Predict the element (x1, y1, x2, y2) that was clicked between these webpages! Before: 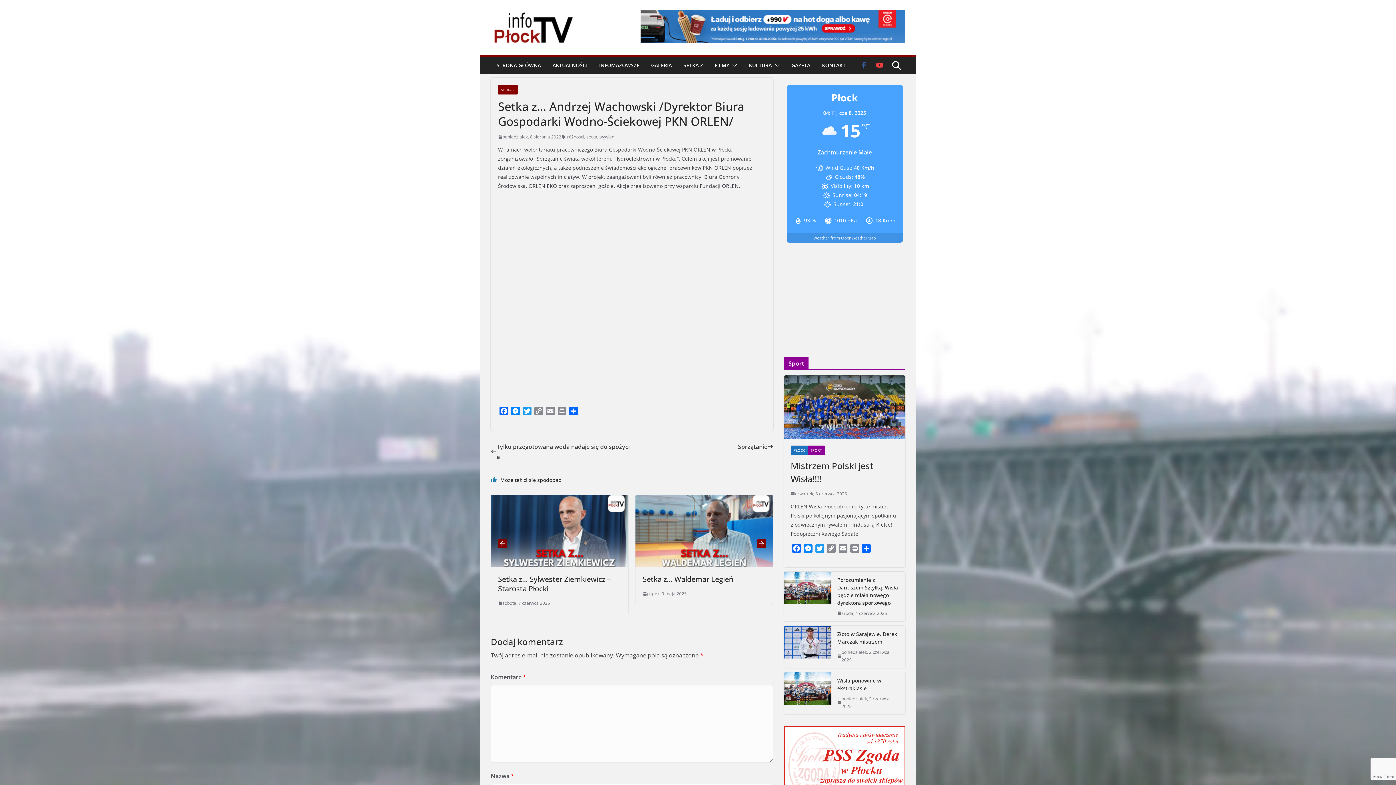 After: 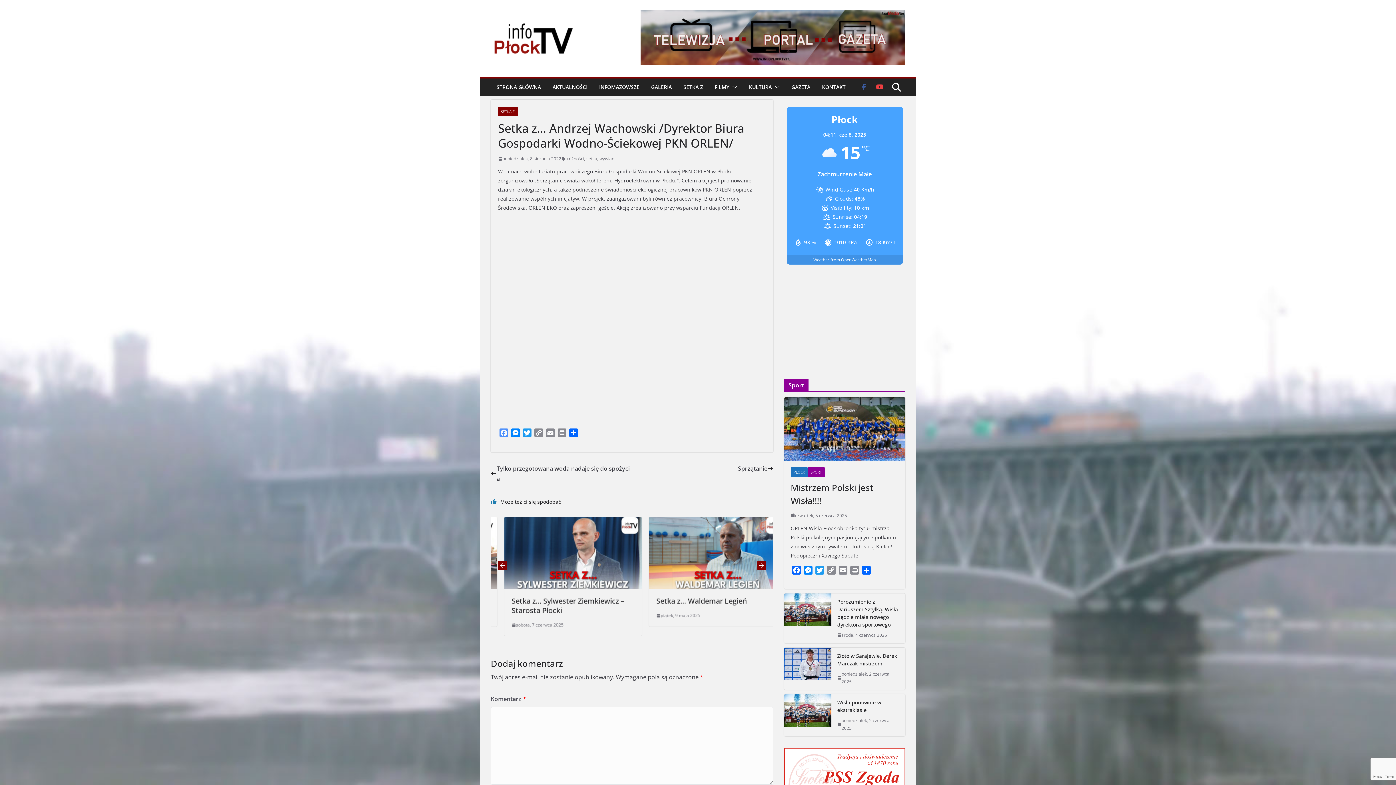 Action: label: Facebook bbox: (498, 428, 509, 439)